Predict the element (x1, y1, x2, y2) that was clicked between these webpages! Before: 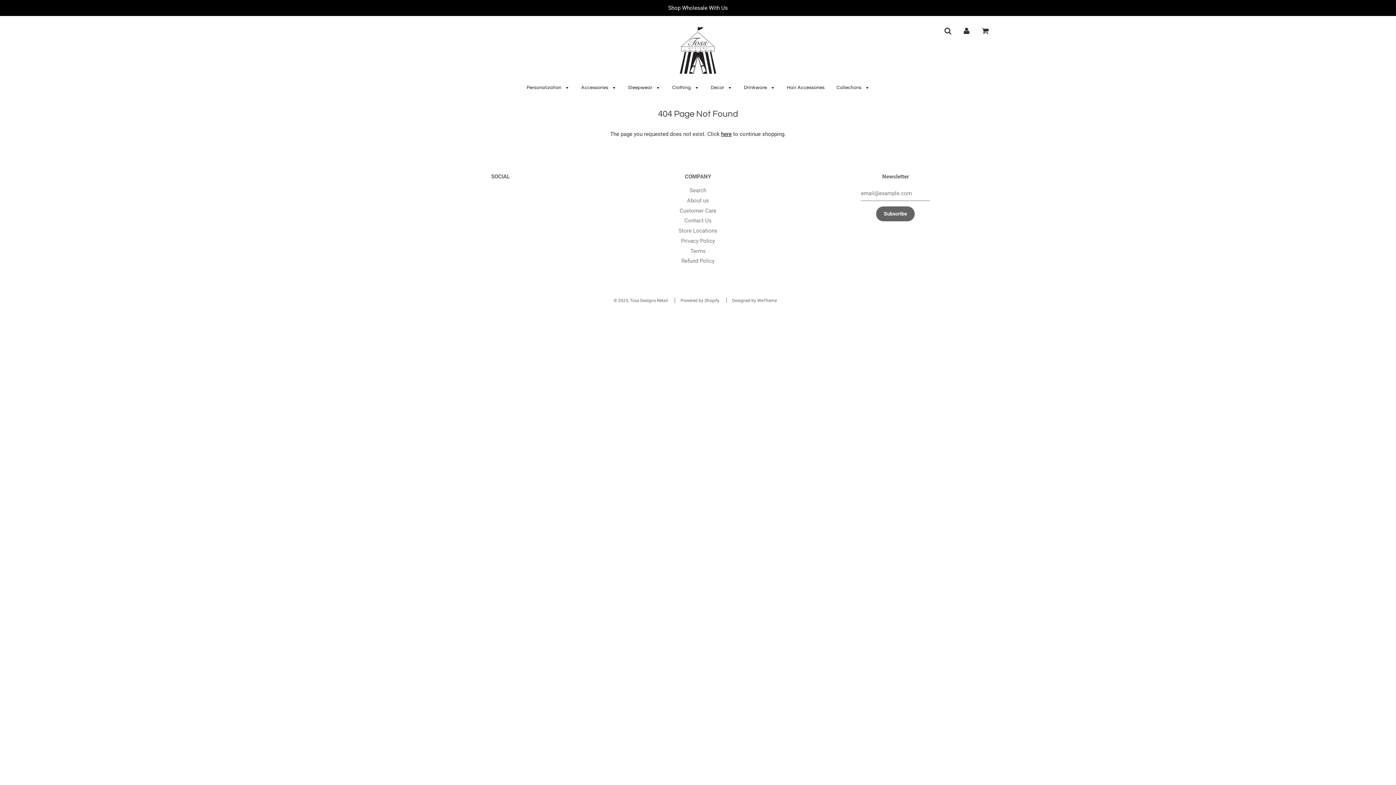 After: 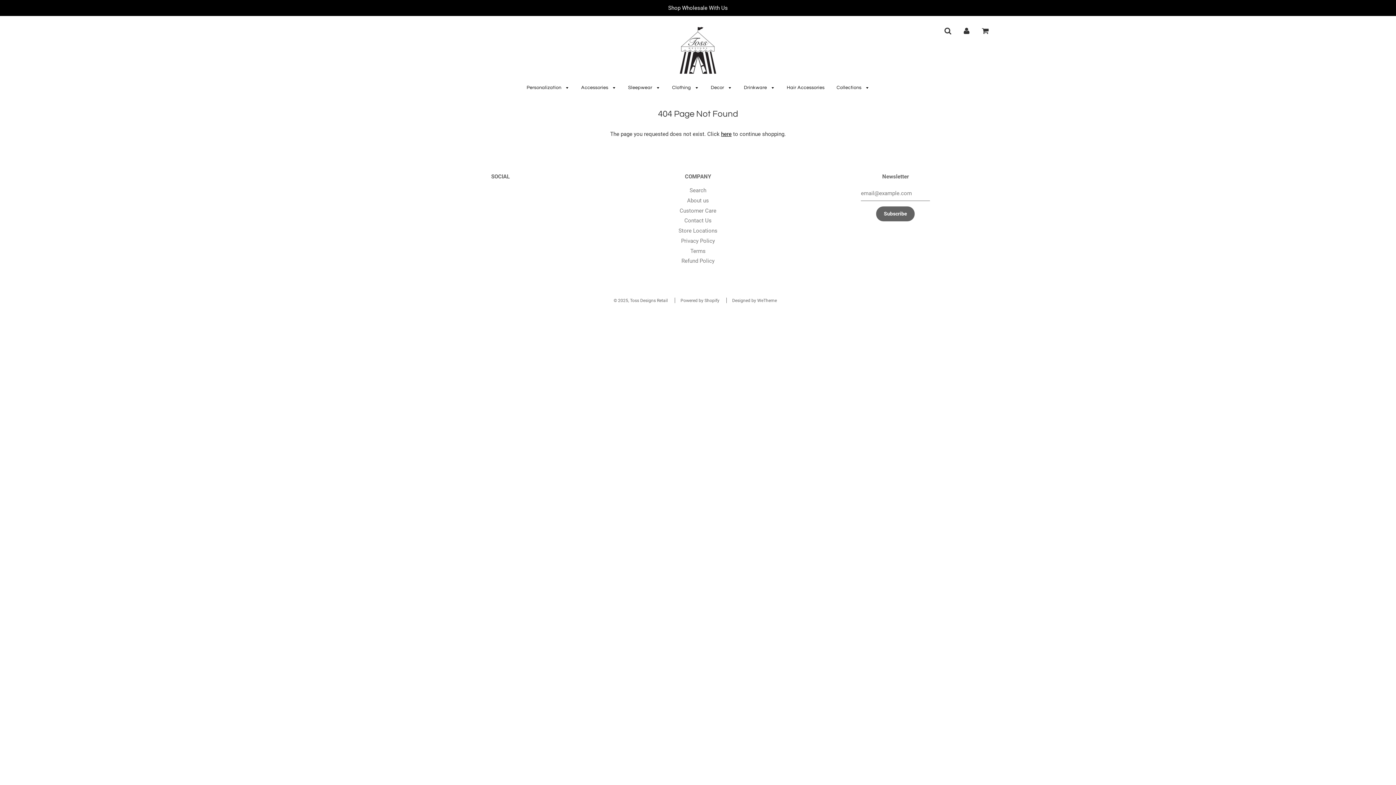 Action: bbox: (964, 28, 969, 33)